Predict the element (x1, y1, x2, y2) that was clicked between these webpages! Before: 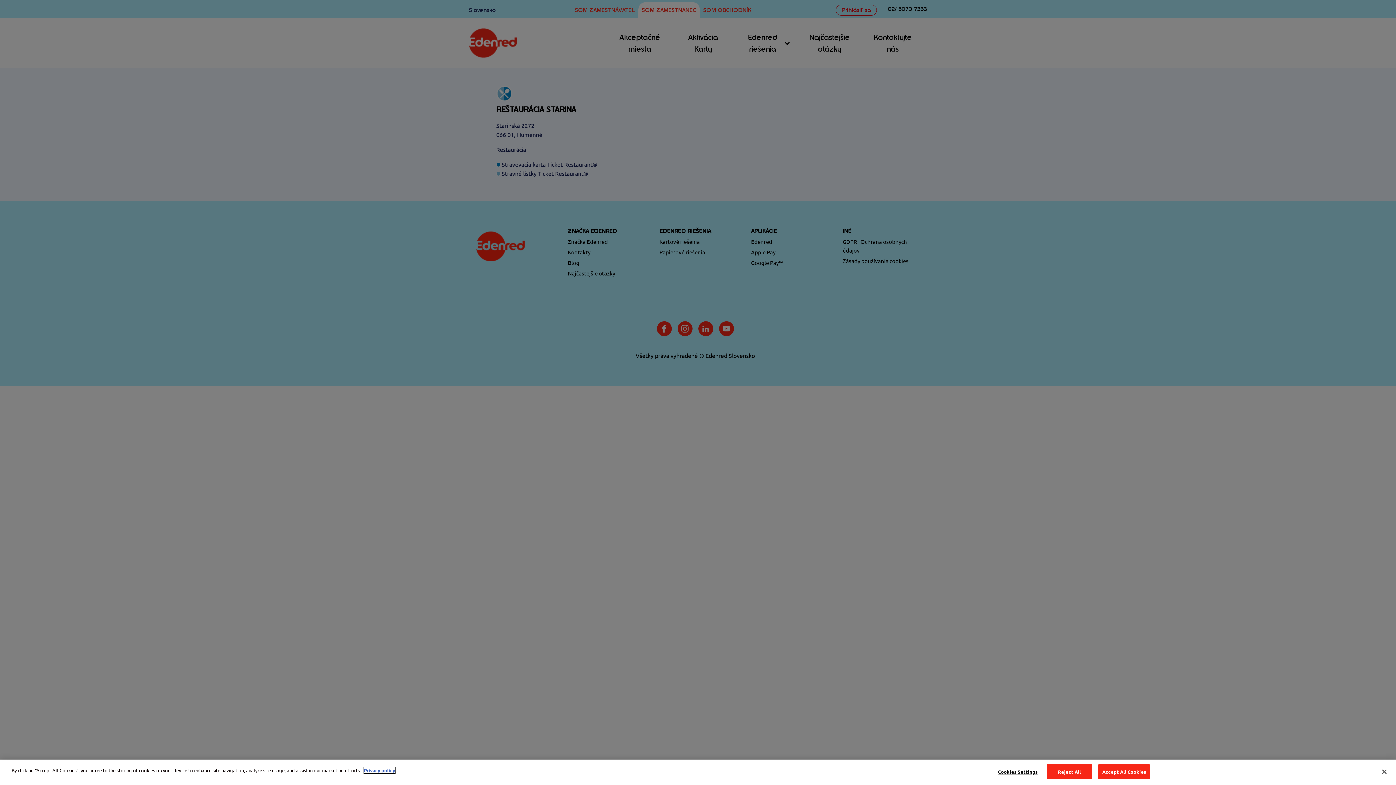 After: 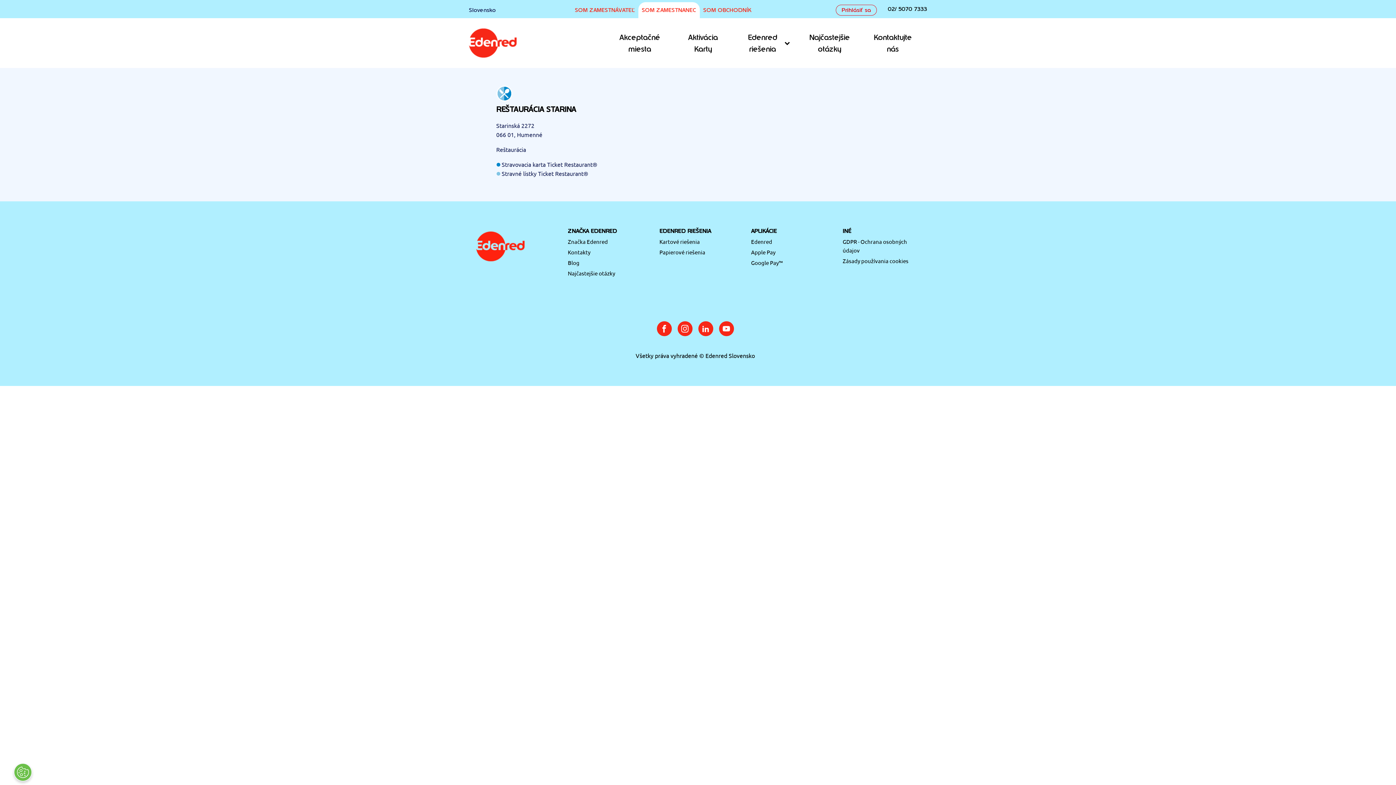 Action: bbox: (1098, 764, 1150, 779) label: Accept All Cookies